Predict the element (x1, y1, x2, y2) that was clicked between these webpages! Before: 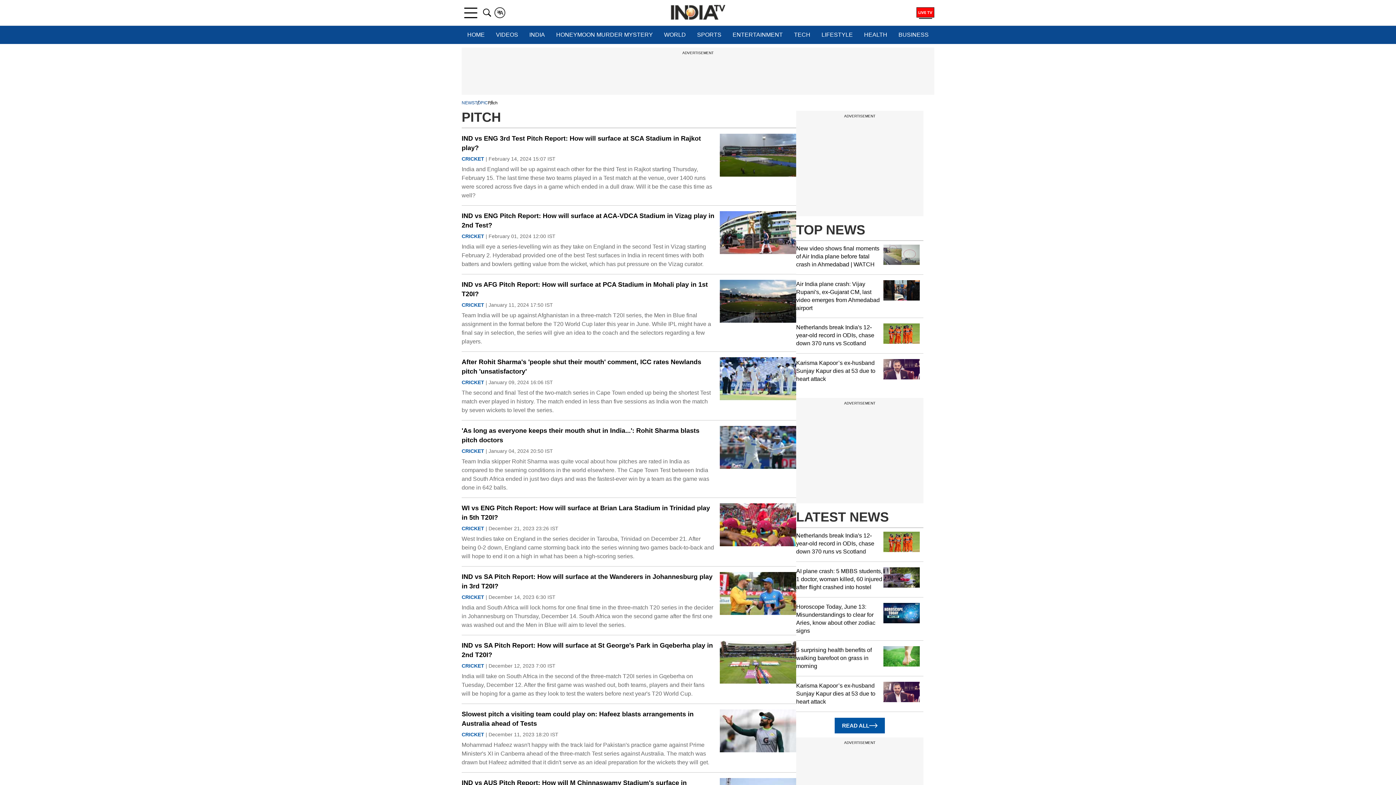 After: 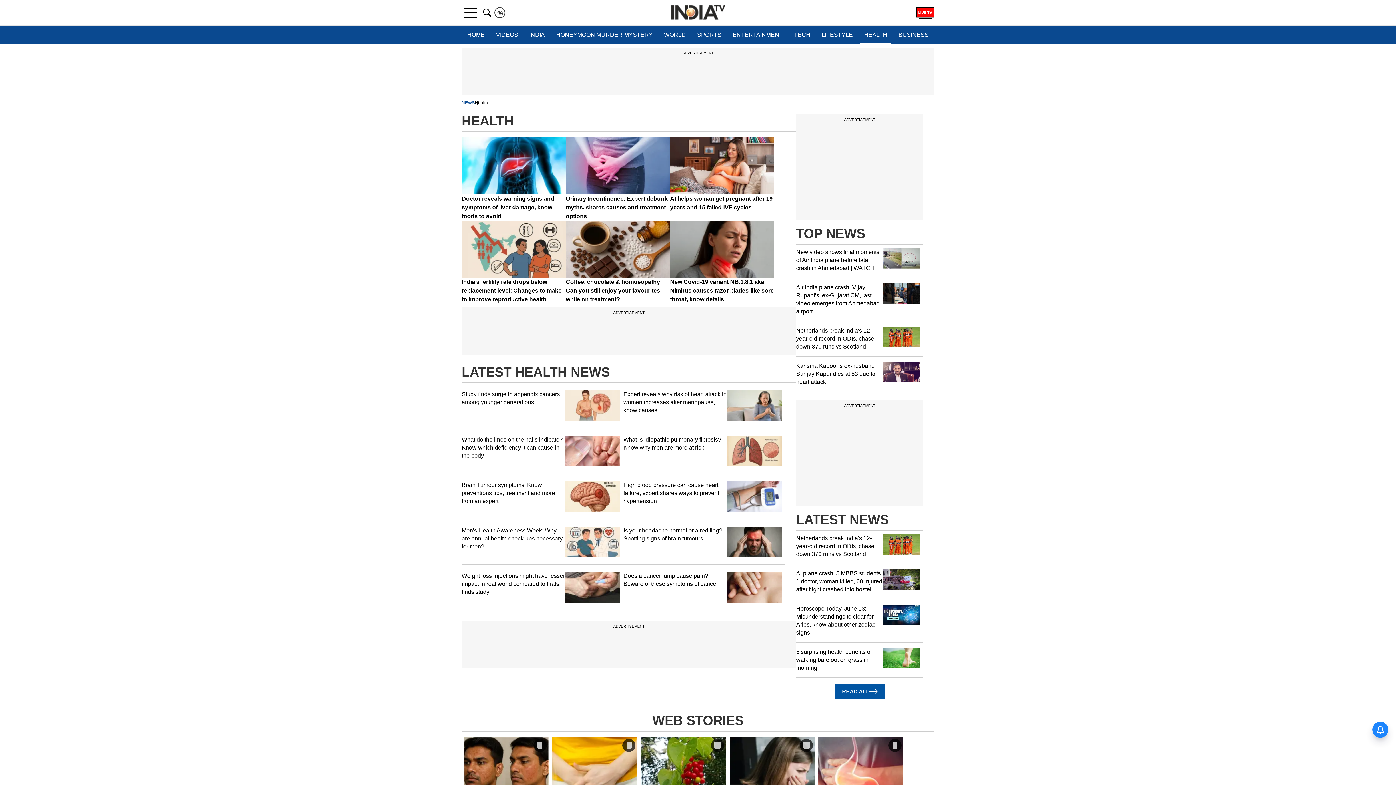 Action: label: HEALTH bbox: (860, 25, 891, 44)